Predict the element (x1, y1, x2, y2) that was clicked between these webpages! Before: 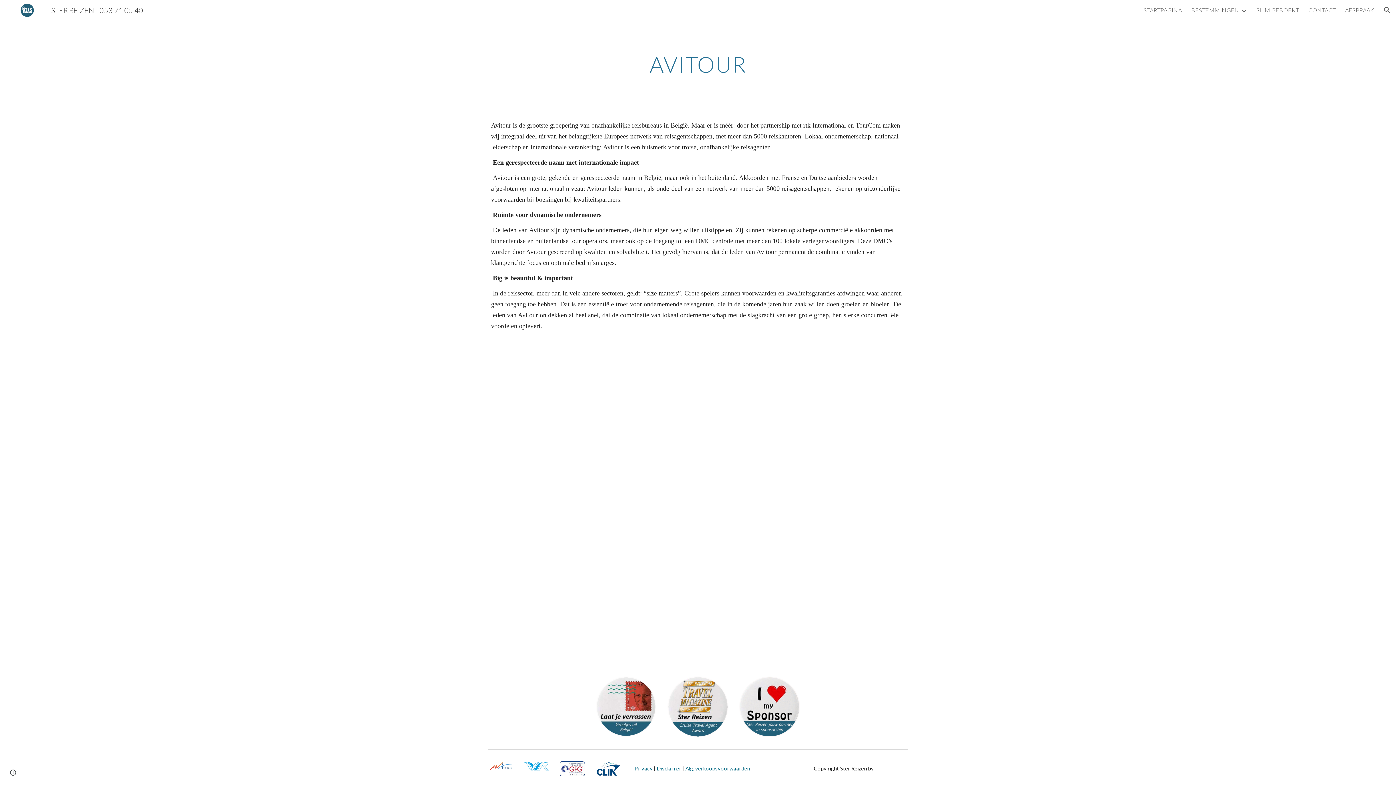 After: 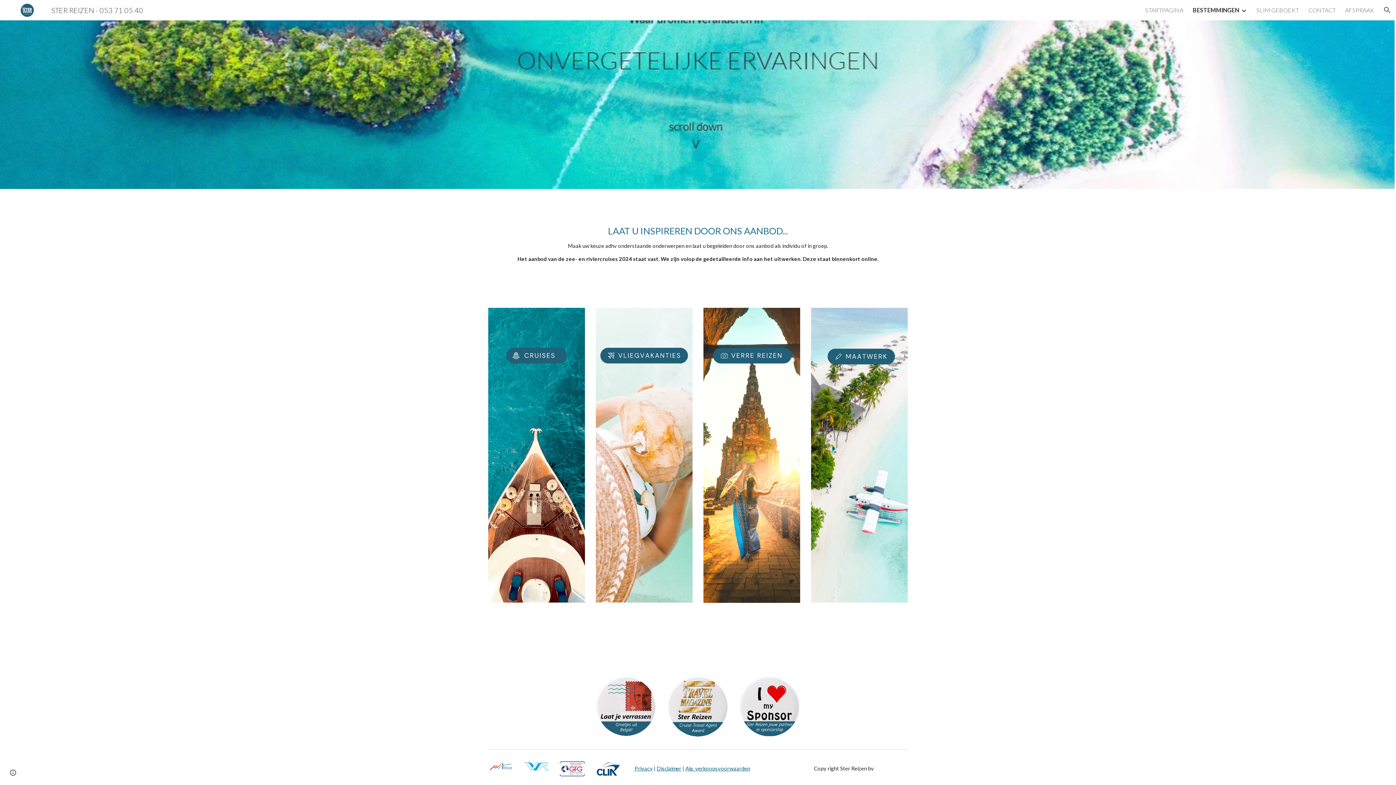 Action: label: BESTEMMINGEN bbox: (1191, 6, 1239, 13)